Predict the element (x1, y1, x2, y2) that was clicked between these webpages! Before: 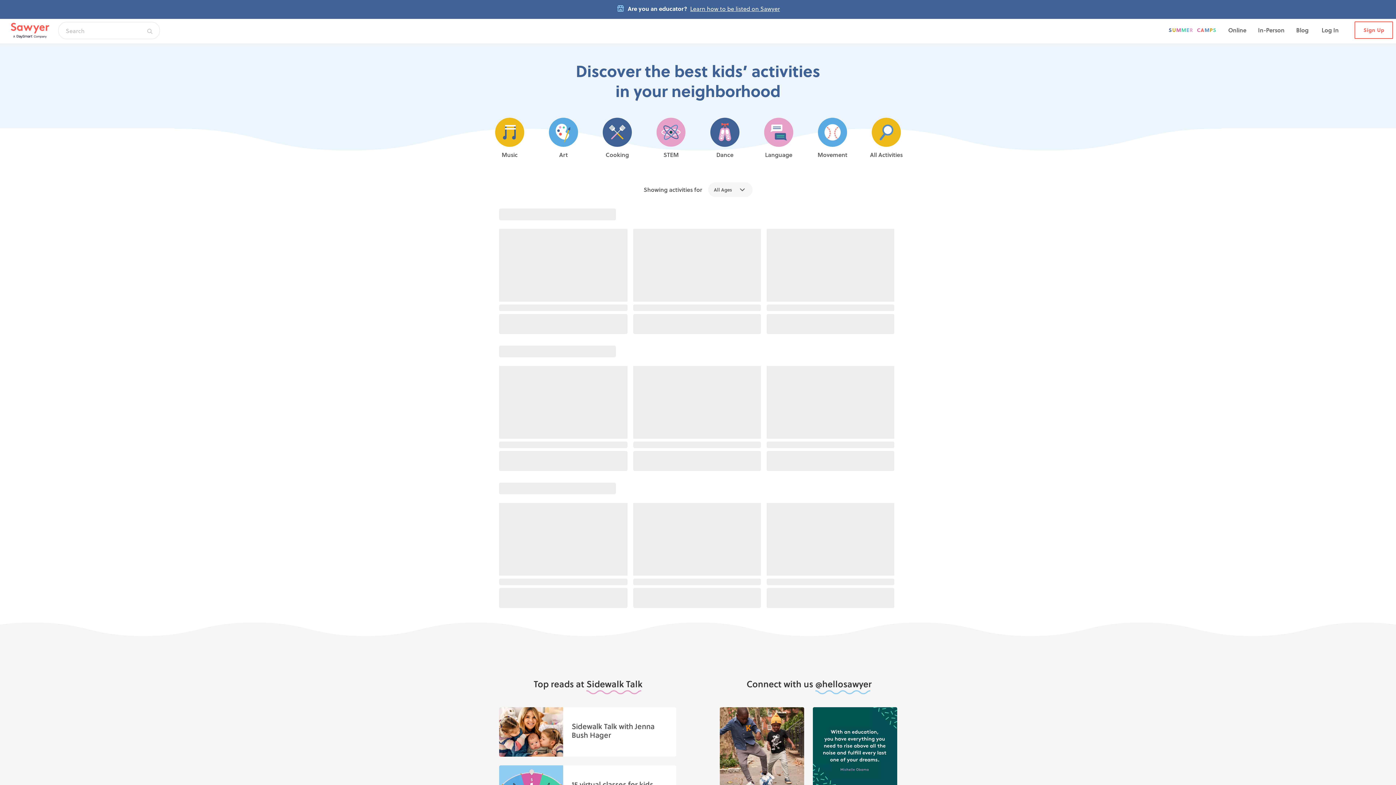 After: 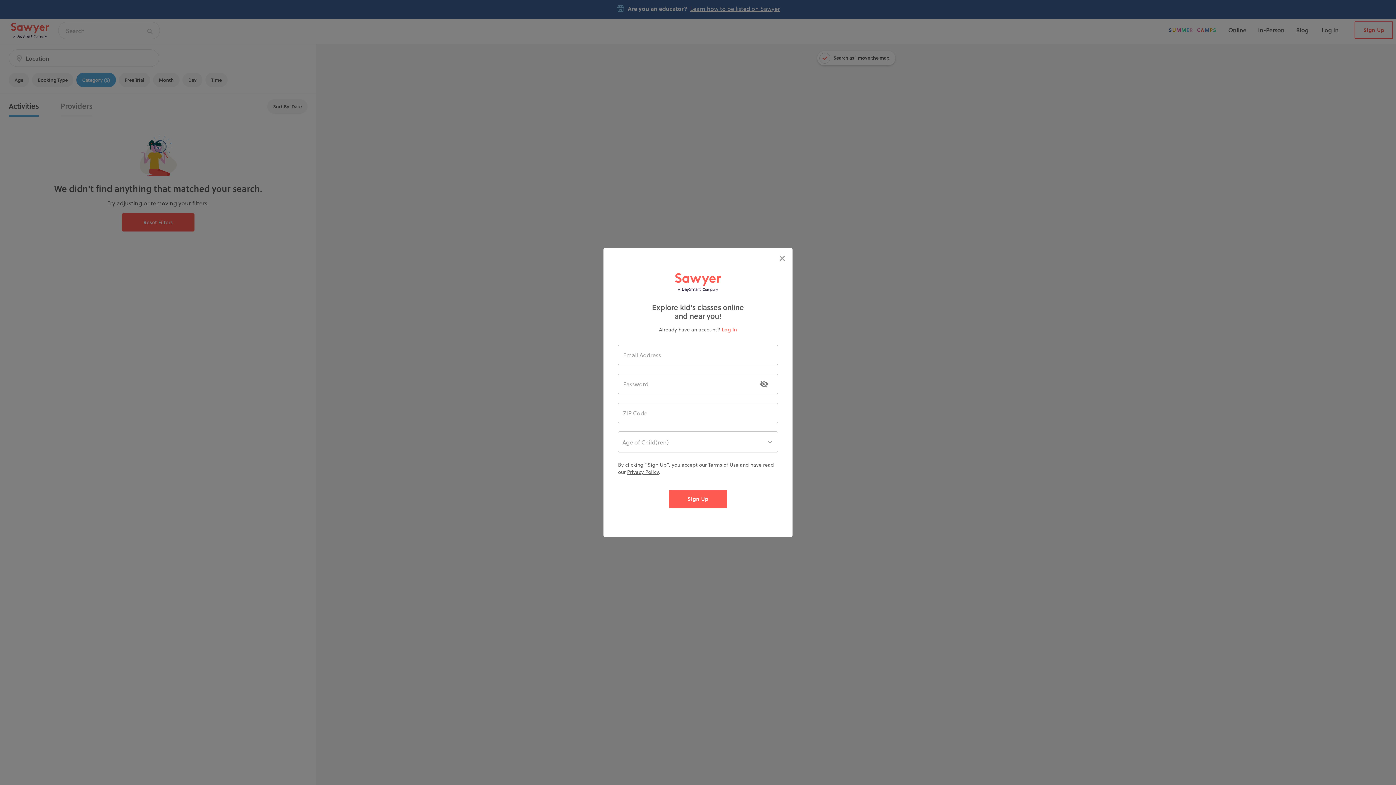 Action: bbox: (706, 117, 743, 159) label: Dance